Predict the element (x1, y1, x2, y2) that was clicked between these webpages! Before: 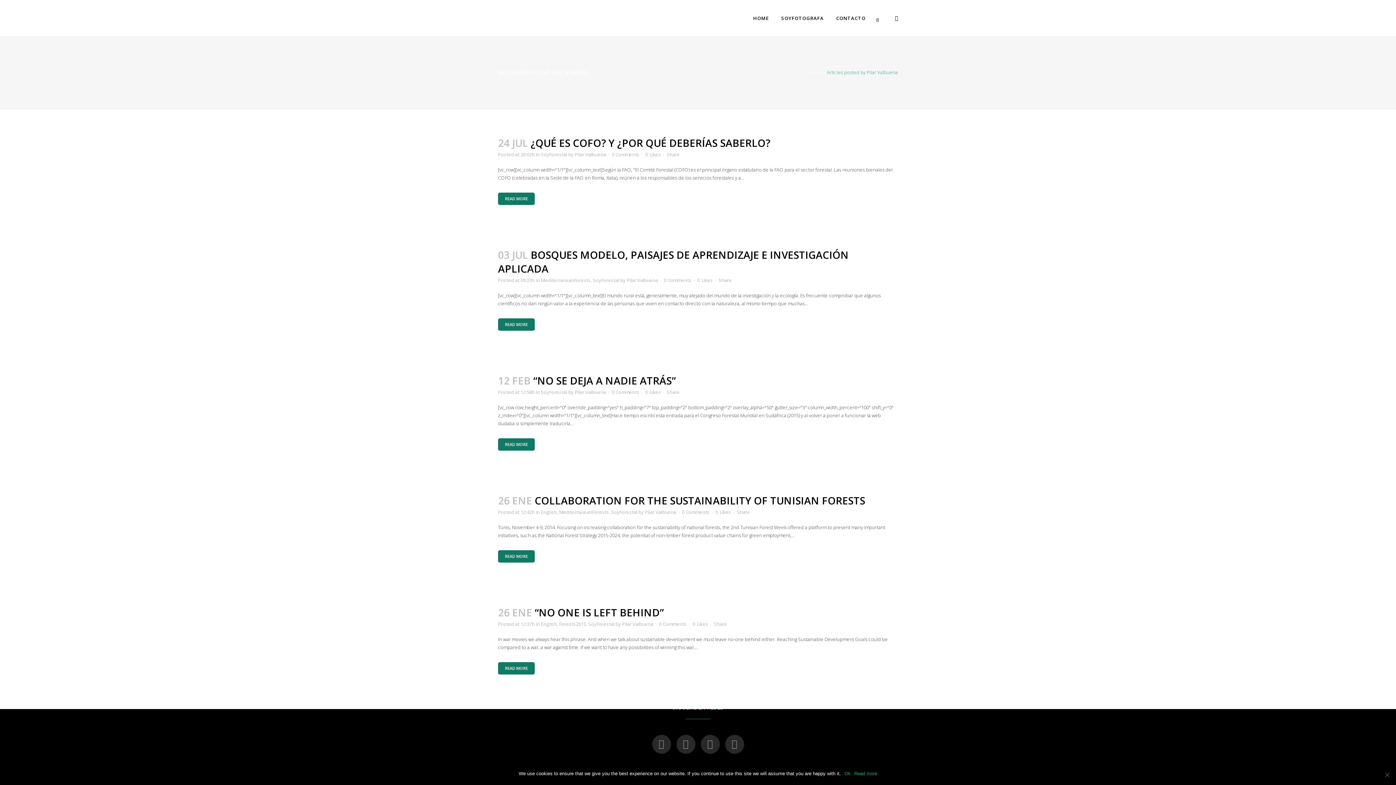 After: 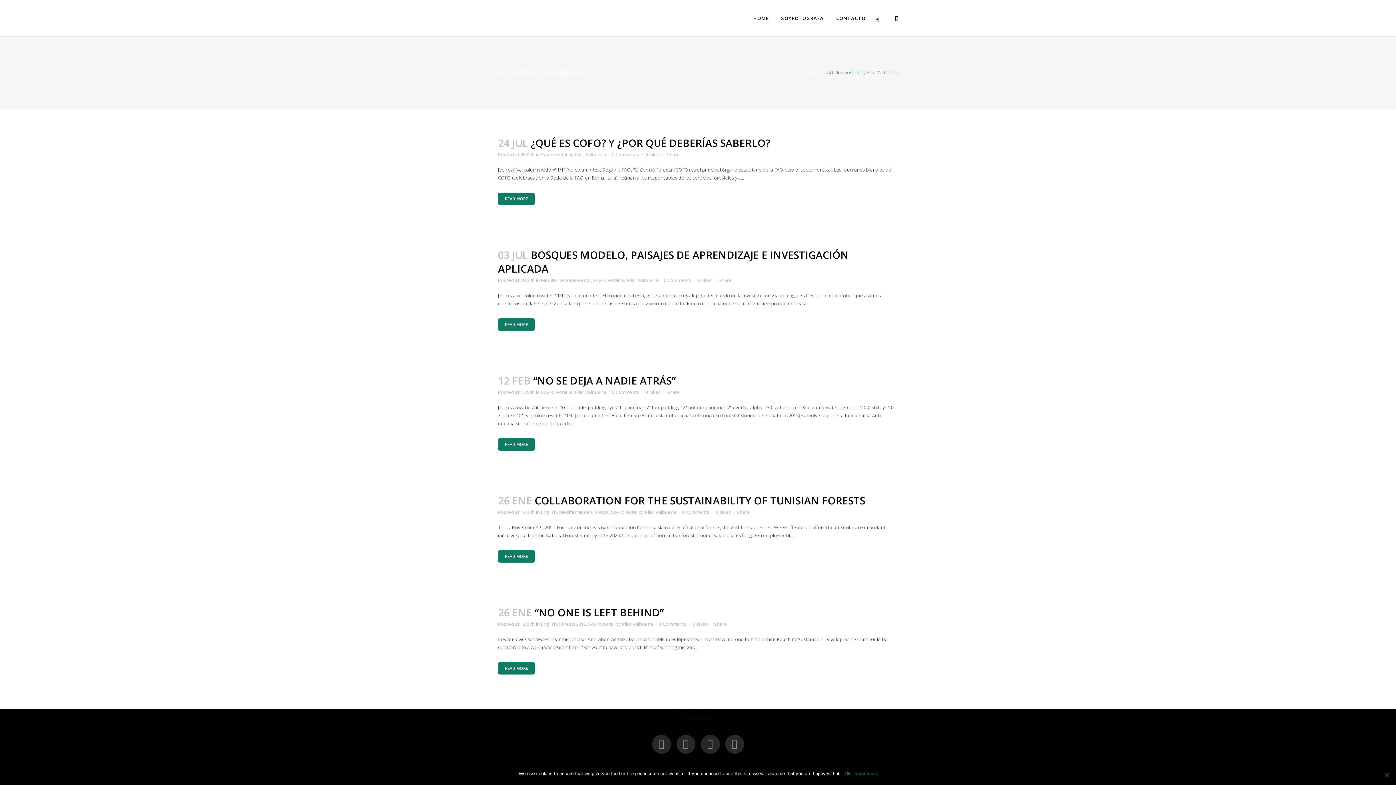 Action: bbox: (674, 740, 697, 747)